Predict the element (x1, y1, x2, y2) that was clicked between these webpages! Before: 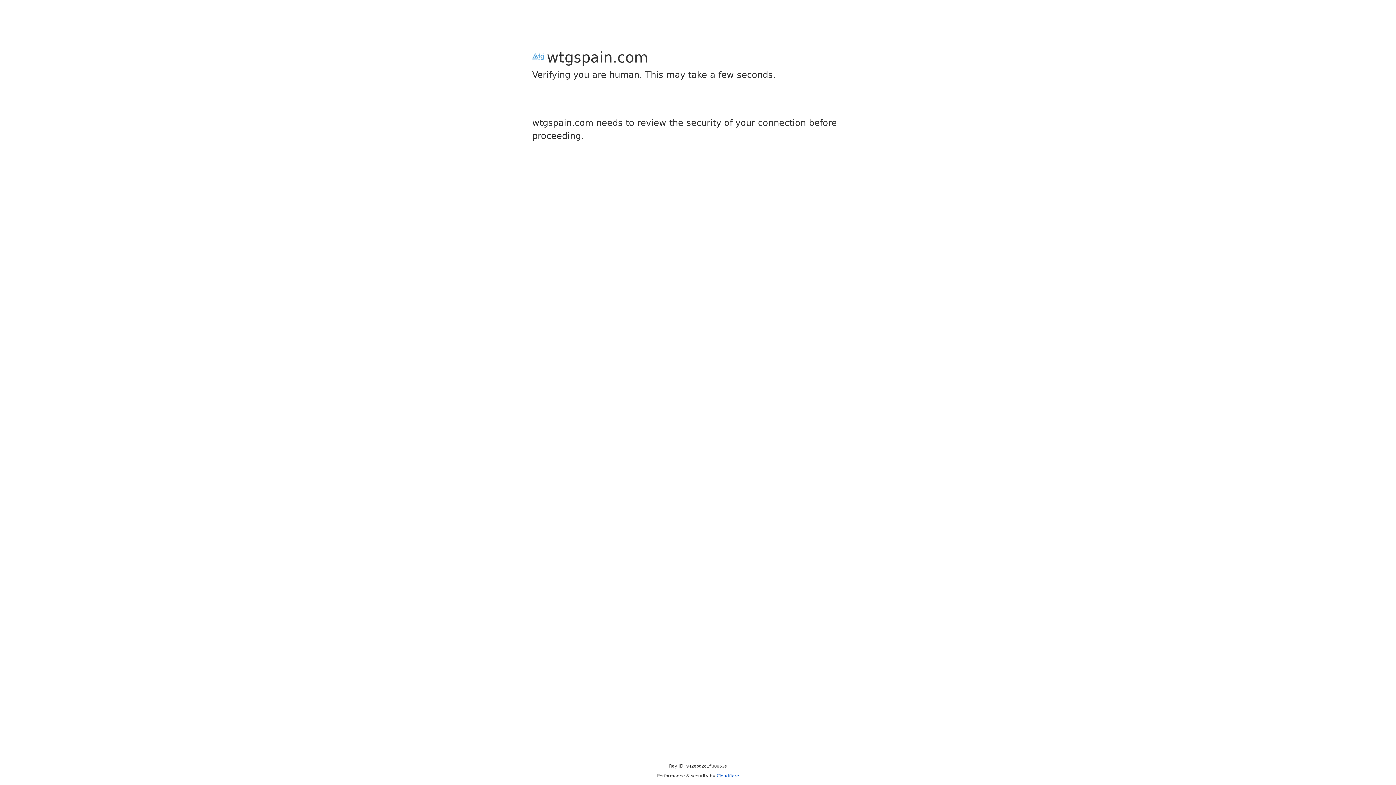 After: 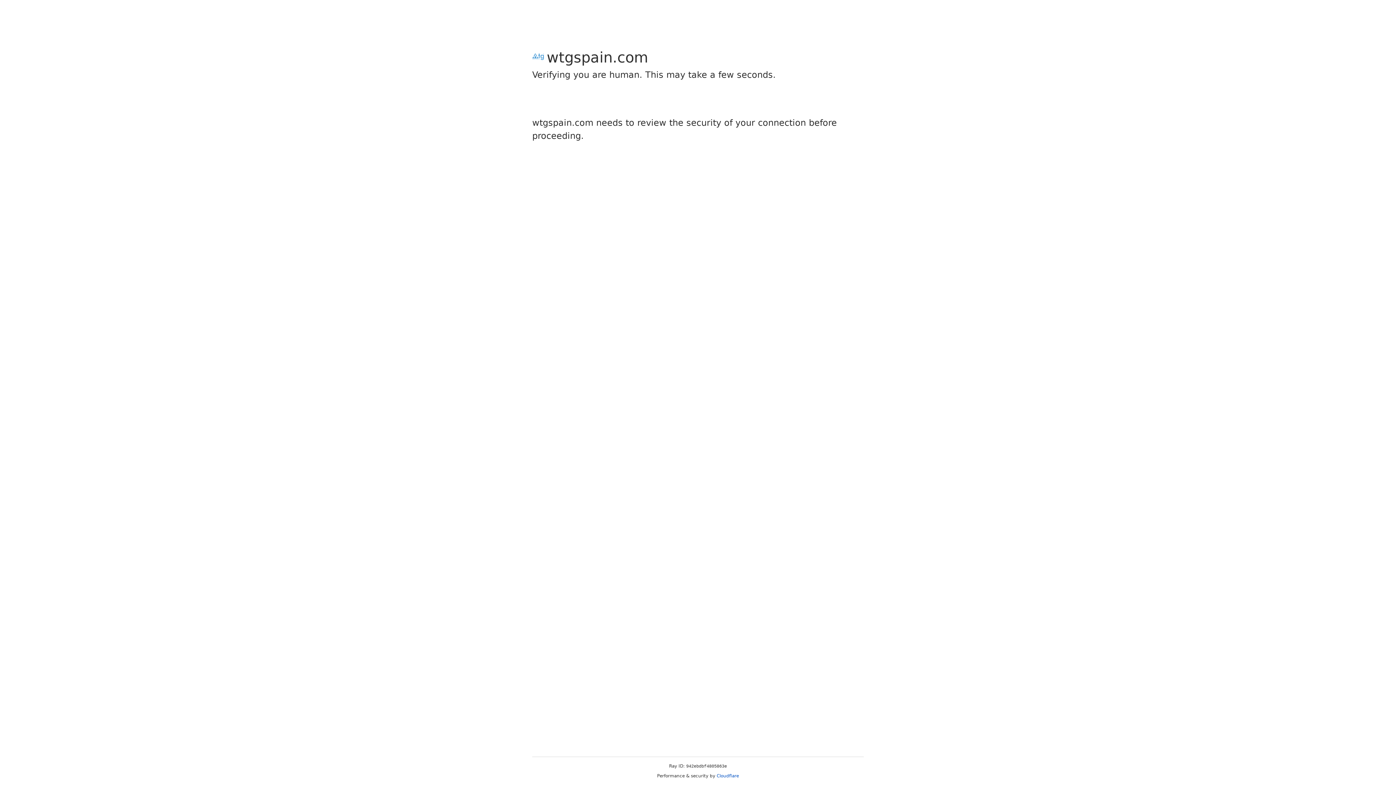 Action: label: Cloudflare bbox: (716, 773, 739, 778)